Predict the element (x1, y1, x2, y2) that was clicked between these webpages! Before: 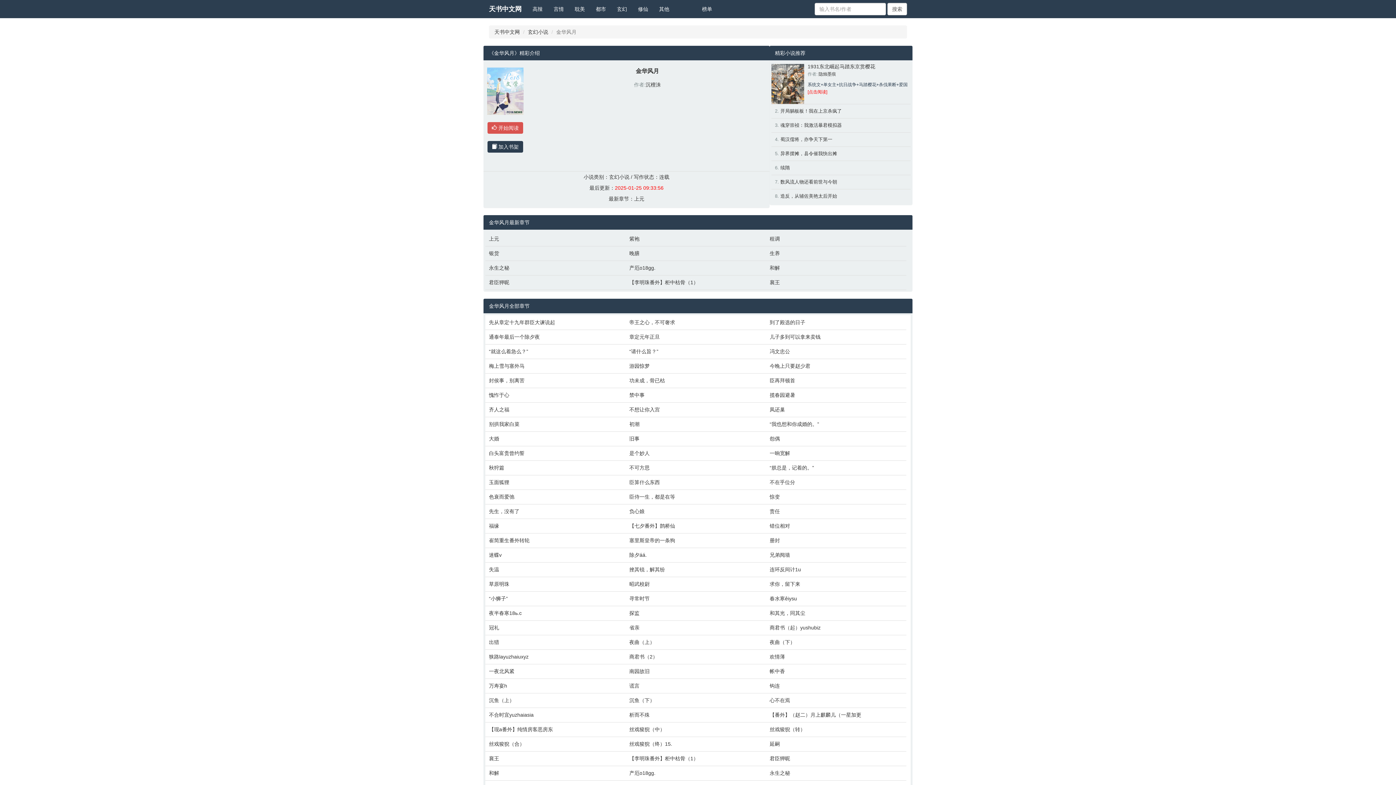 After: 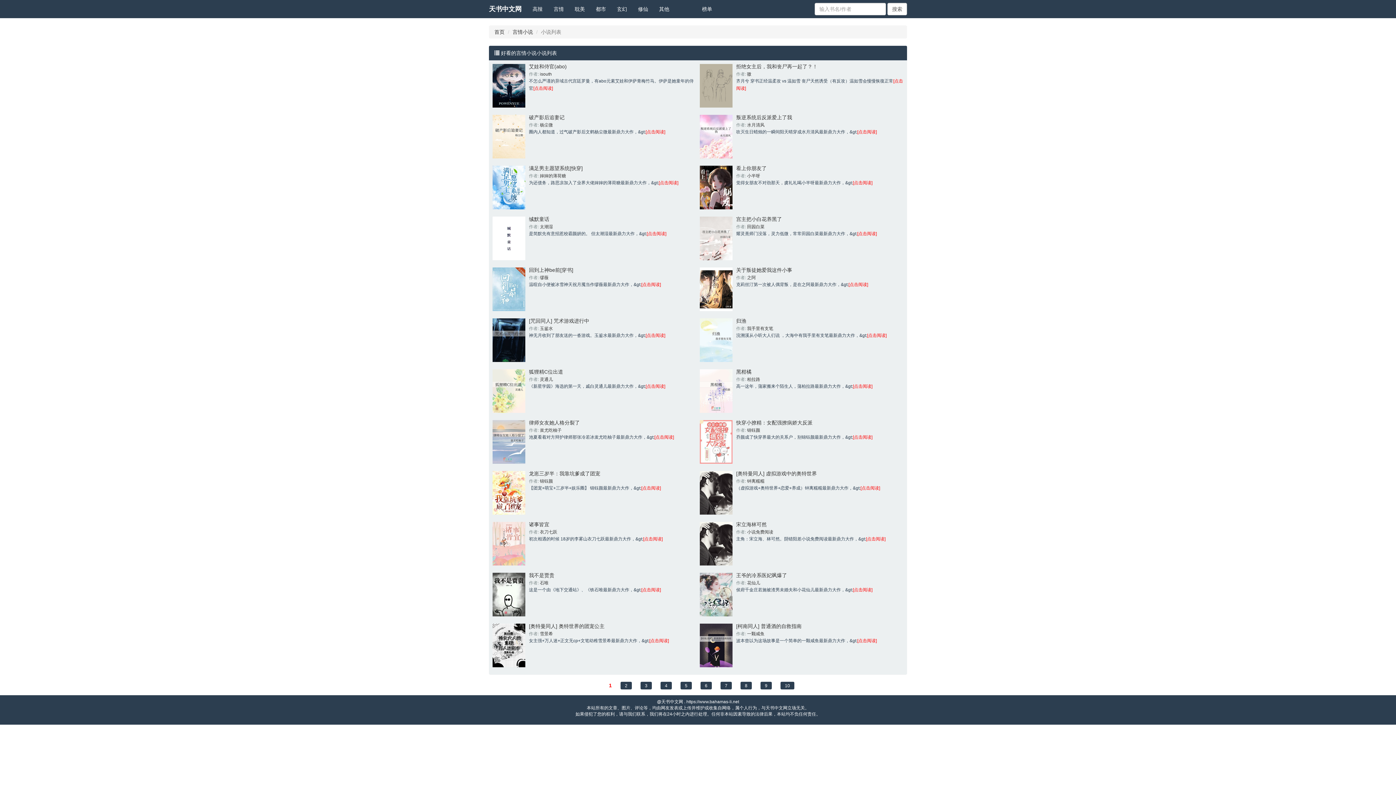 Action: label: 言情 bbox: (548, 0, 569, 18)